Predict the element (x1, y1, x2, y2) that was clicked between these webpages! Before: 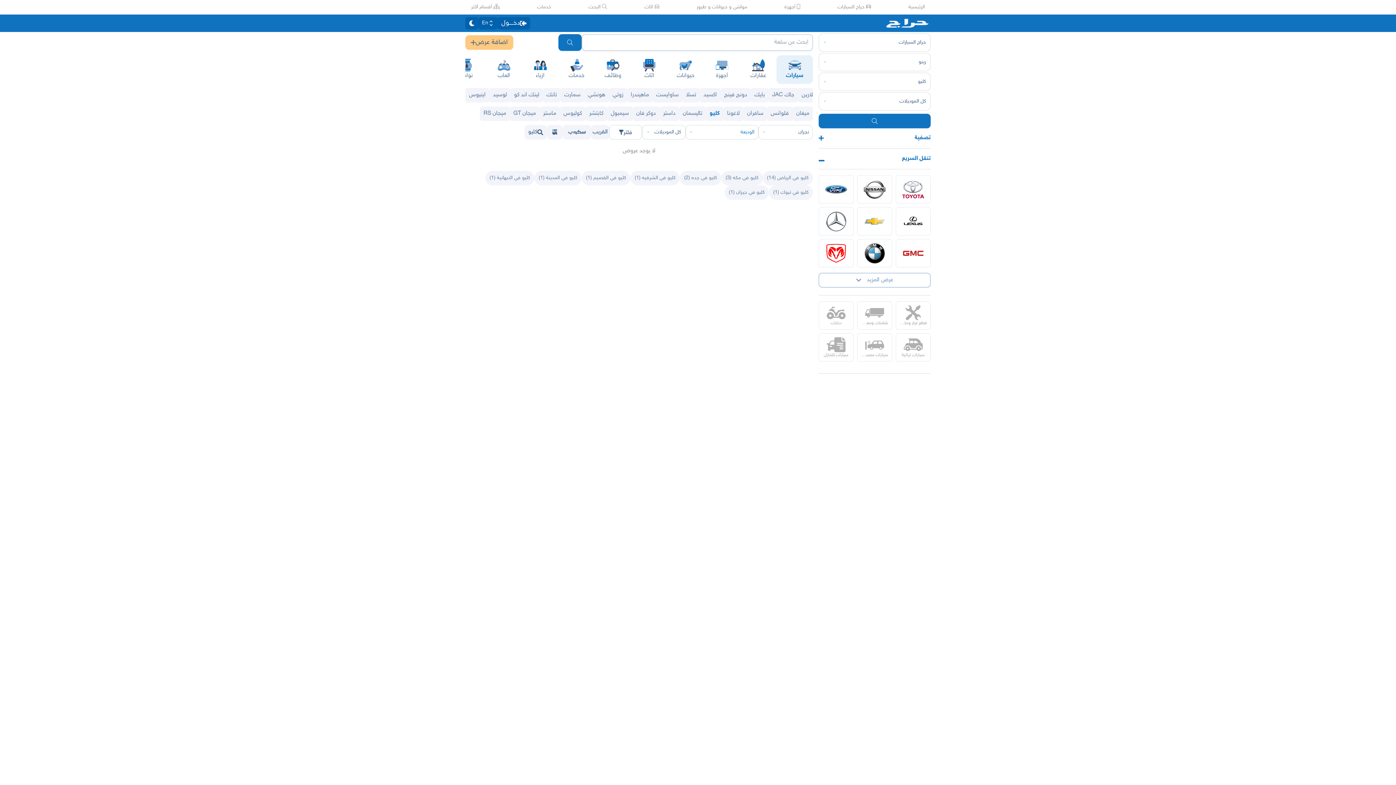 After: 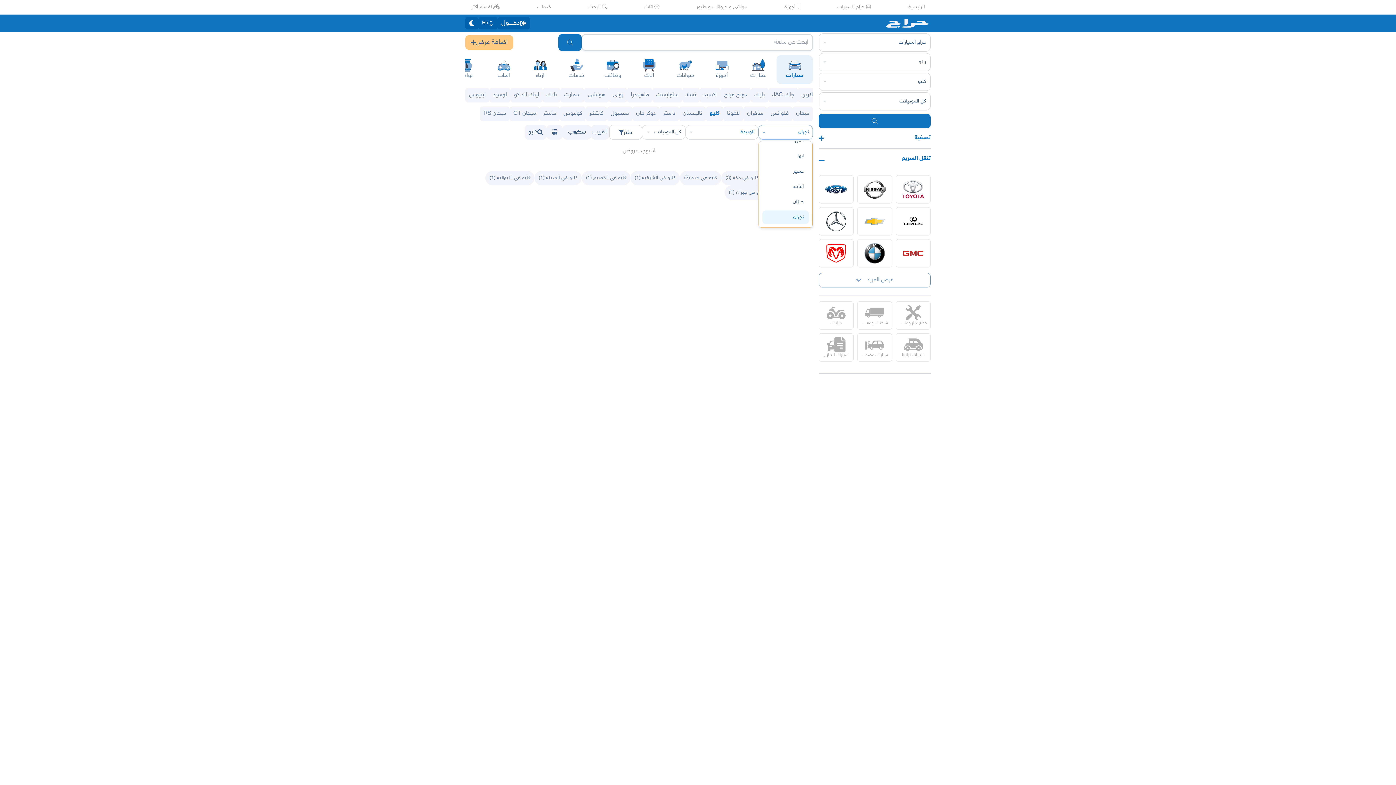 Action: label: نجران bbox: (758, 125, 813, 139)